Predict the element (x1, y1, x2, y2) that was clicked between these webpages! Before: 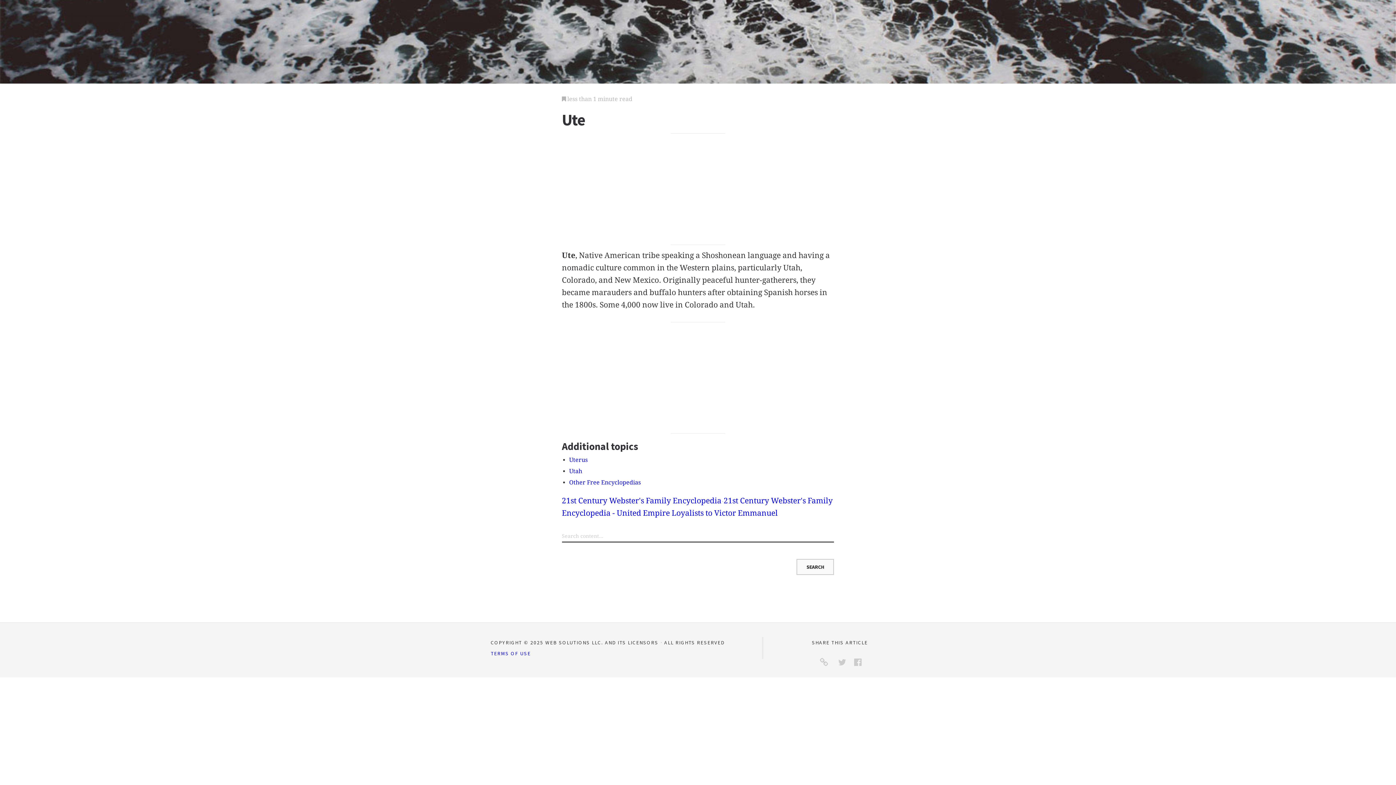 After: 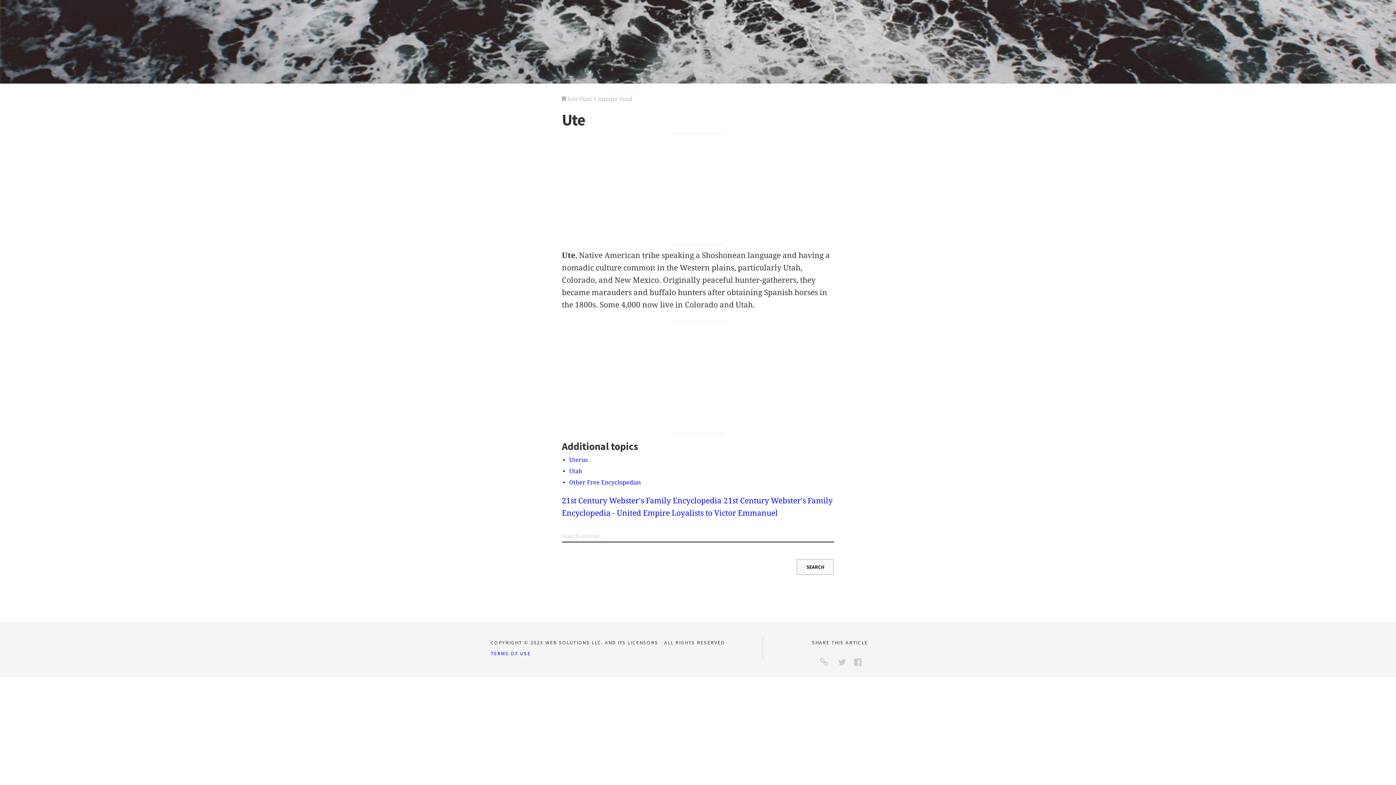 Action: bbox: (854, 656, 862, 670)